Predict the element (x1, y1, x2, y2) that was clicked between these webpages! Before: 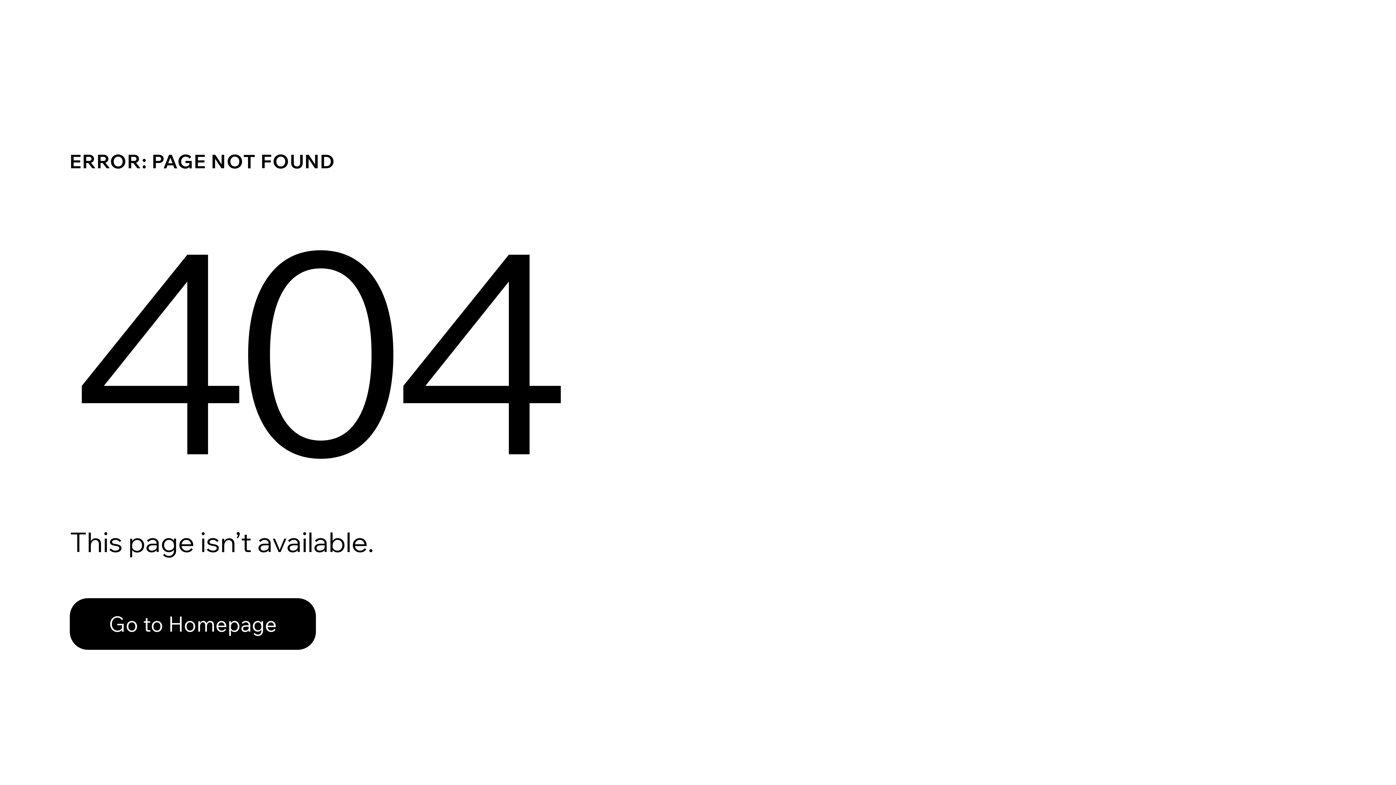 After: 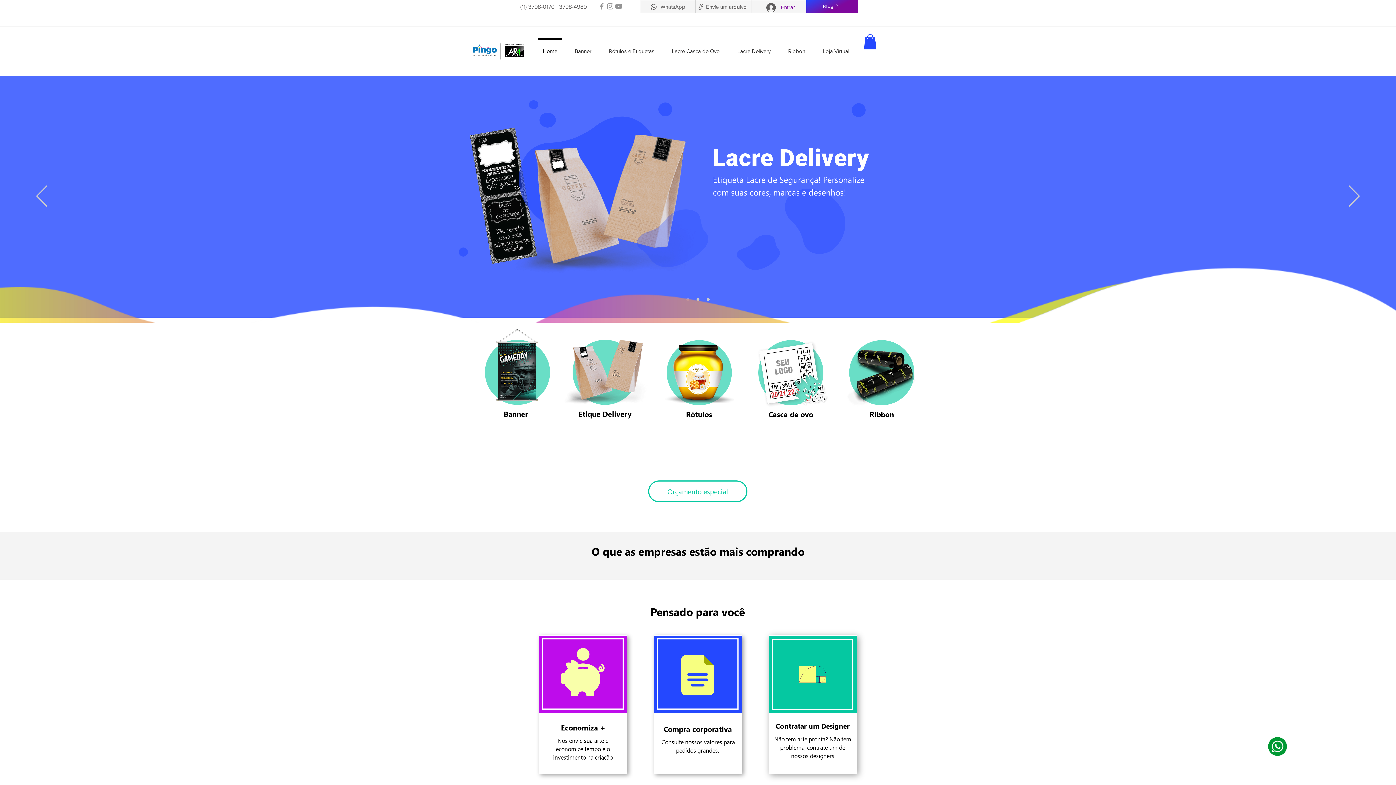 Action: bbox: (69, 598, 316, 650) label: Go to Homepage